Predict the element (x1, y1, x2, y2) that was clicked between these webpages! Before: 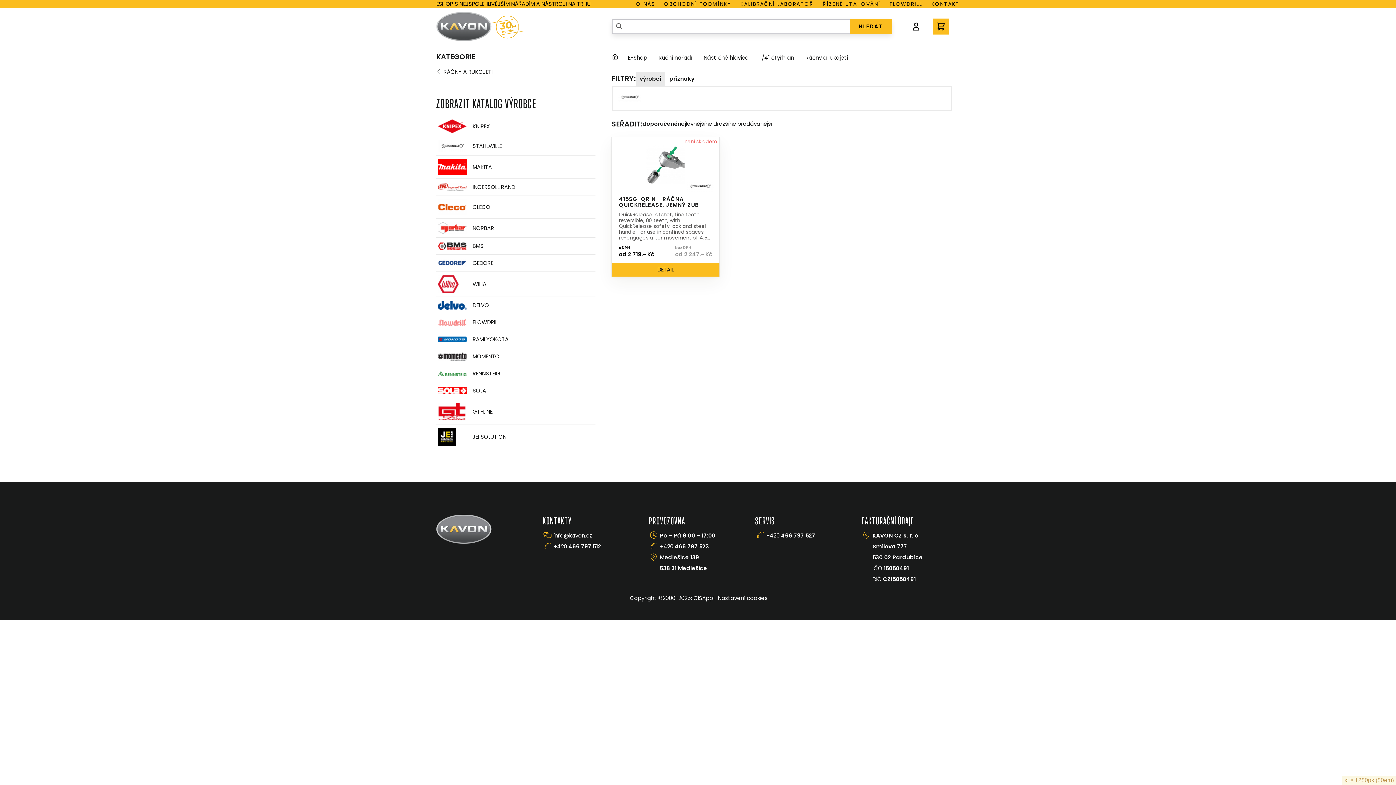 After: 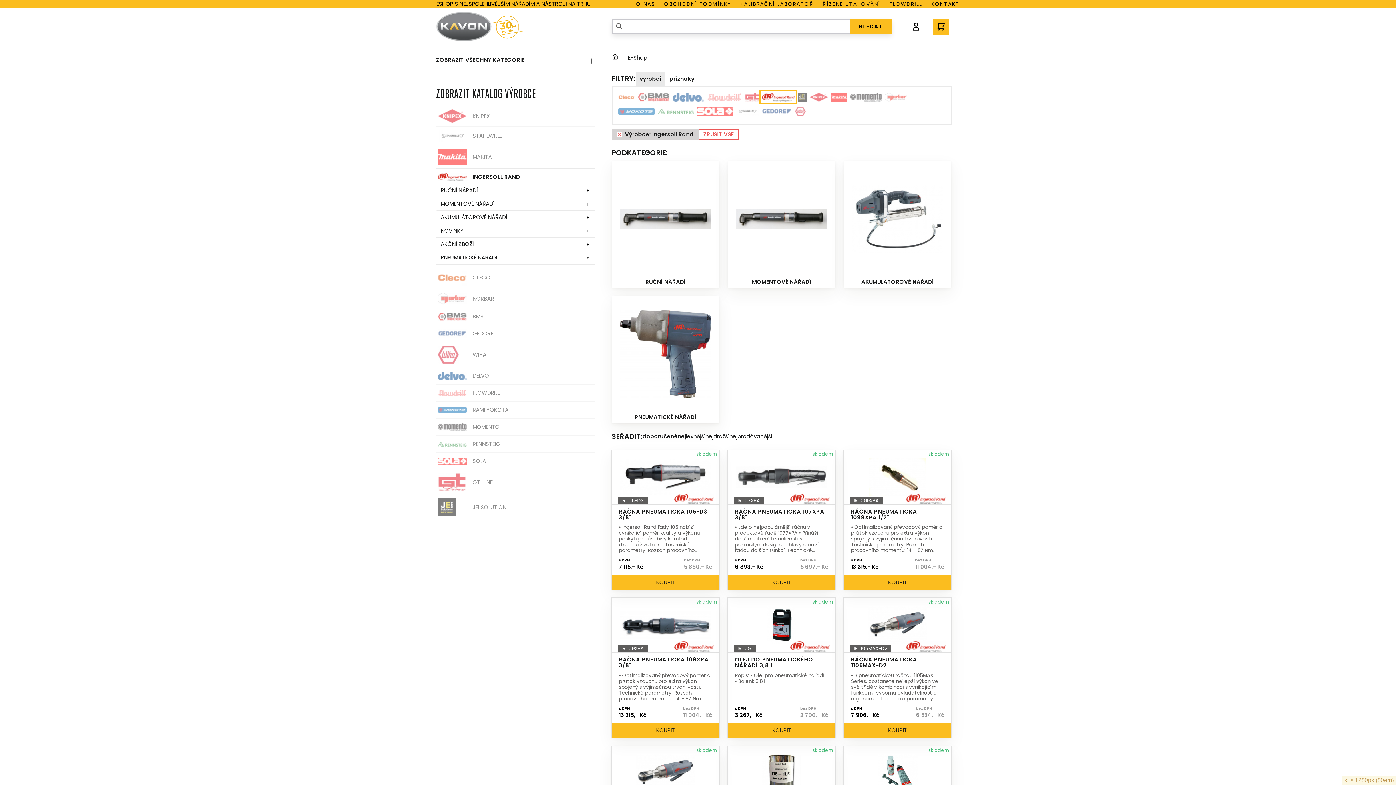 Action: label: INGERSOLL RAND bbox: (436, 180, 595, 193)